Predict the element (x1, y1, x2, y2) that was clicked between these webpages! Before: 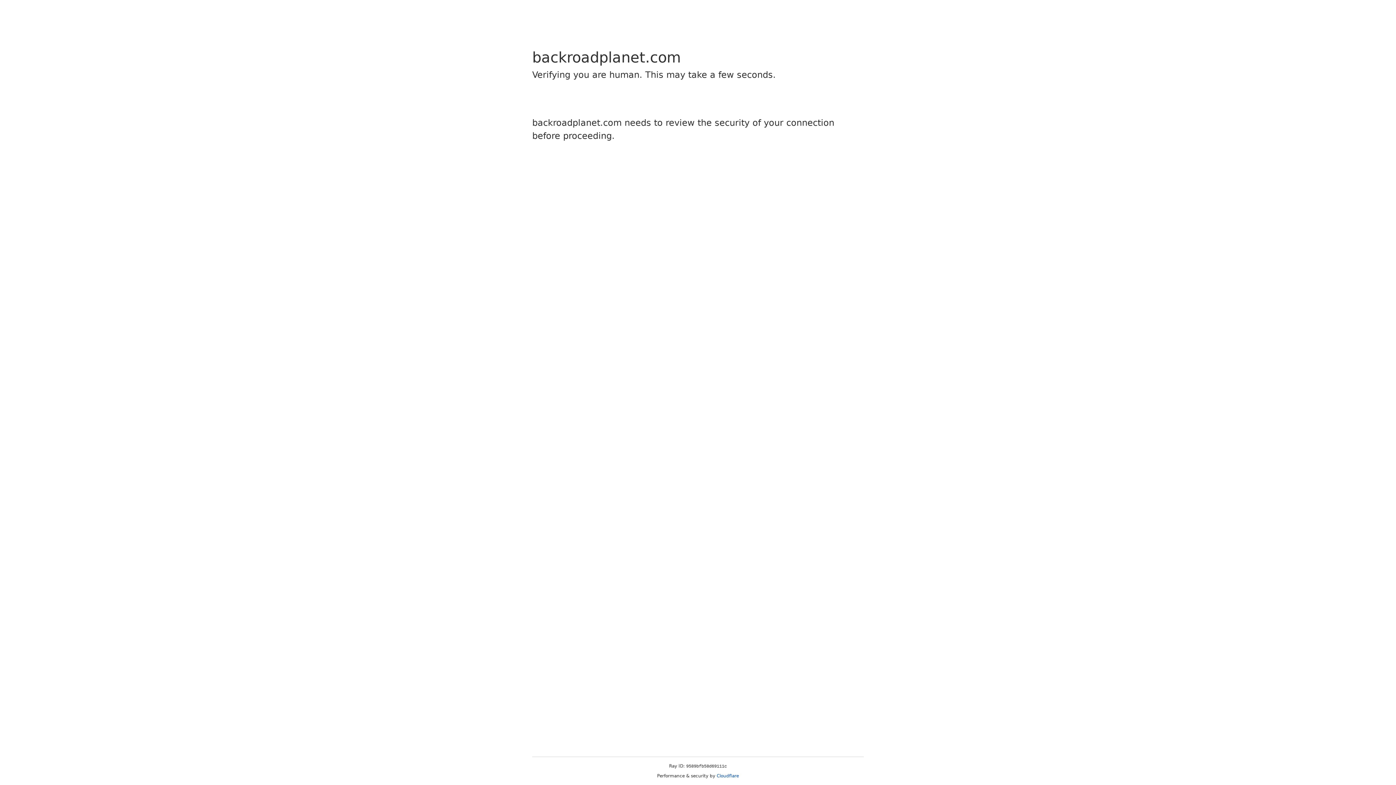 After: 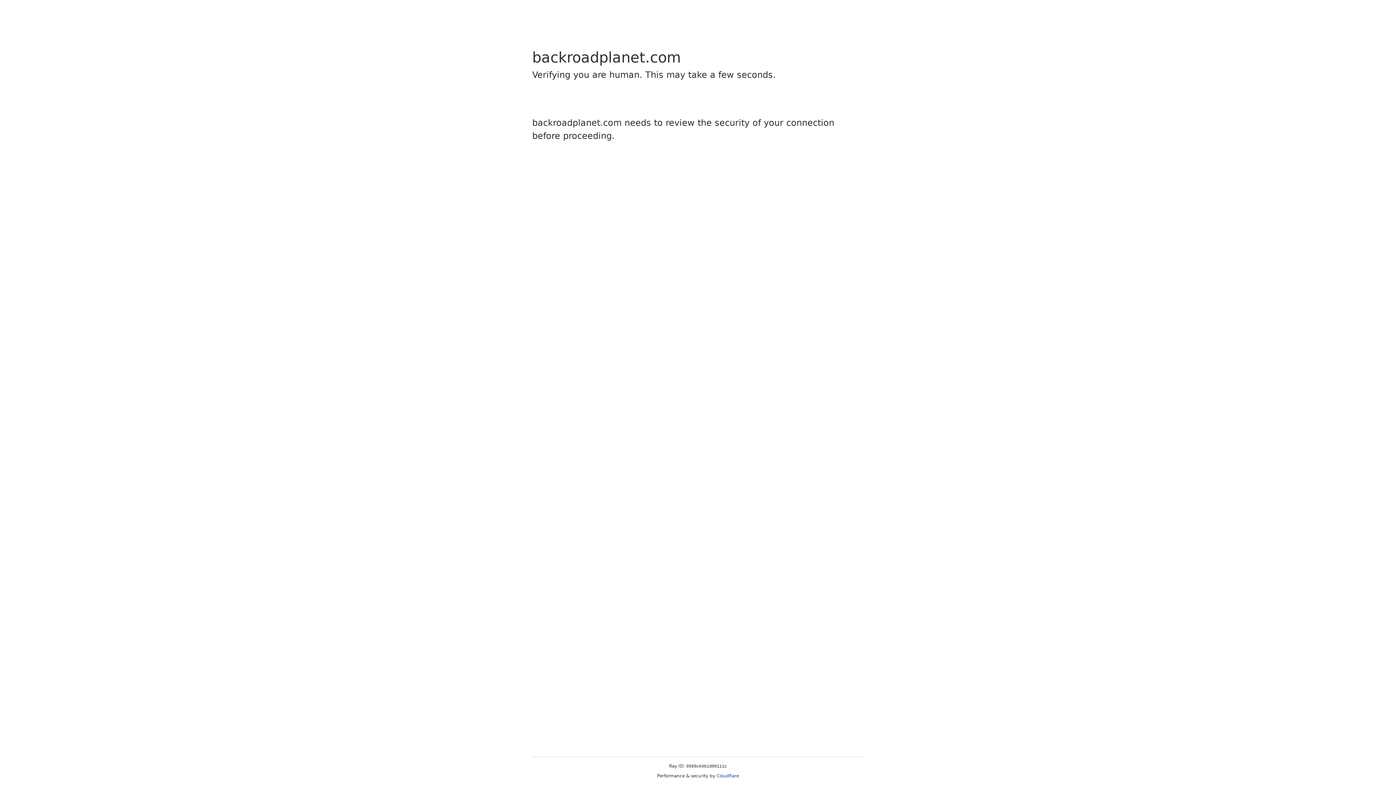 Action: label: Cloudflare bbox: (716, 773, 739, 778)